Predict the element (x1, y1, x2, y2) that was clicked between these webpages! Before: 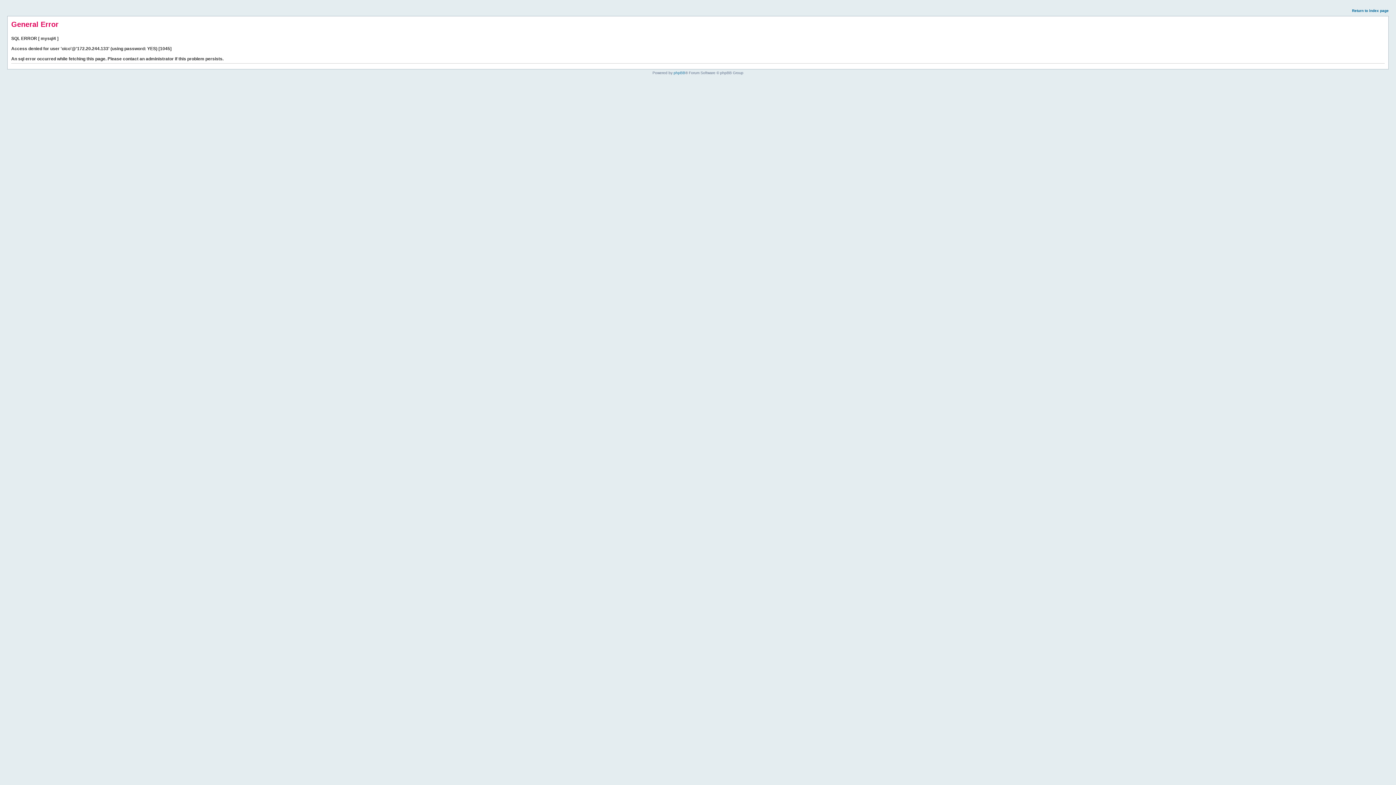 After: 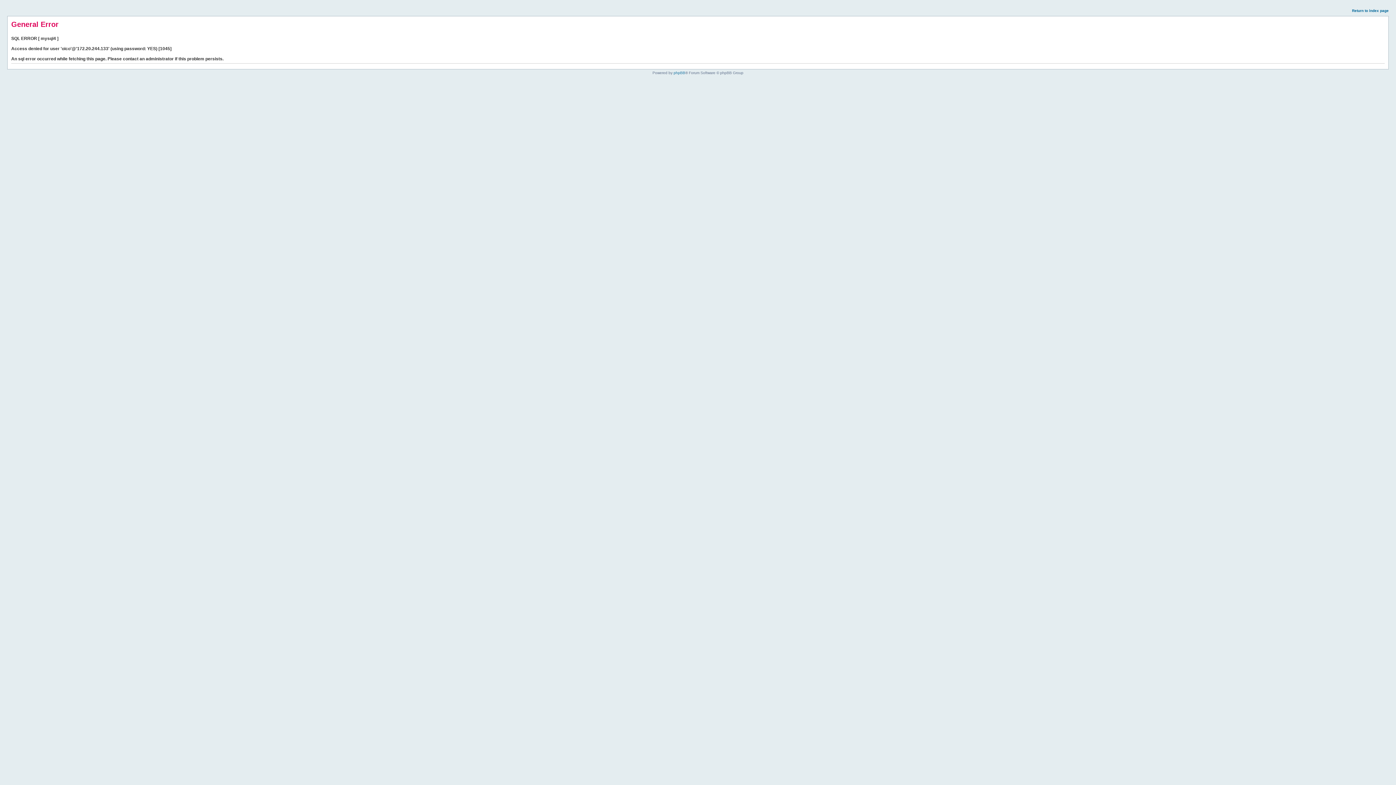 Action: label: Return to index page bbox: (1352, 8, 1389, 12)